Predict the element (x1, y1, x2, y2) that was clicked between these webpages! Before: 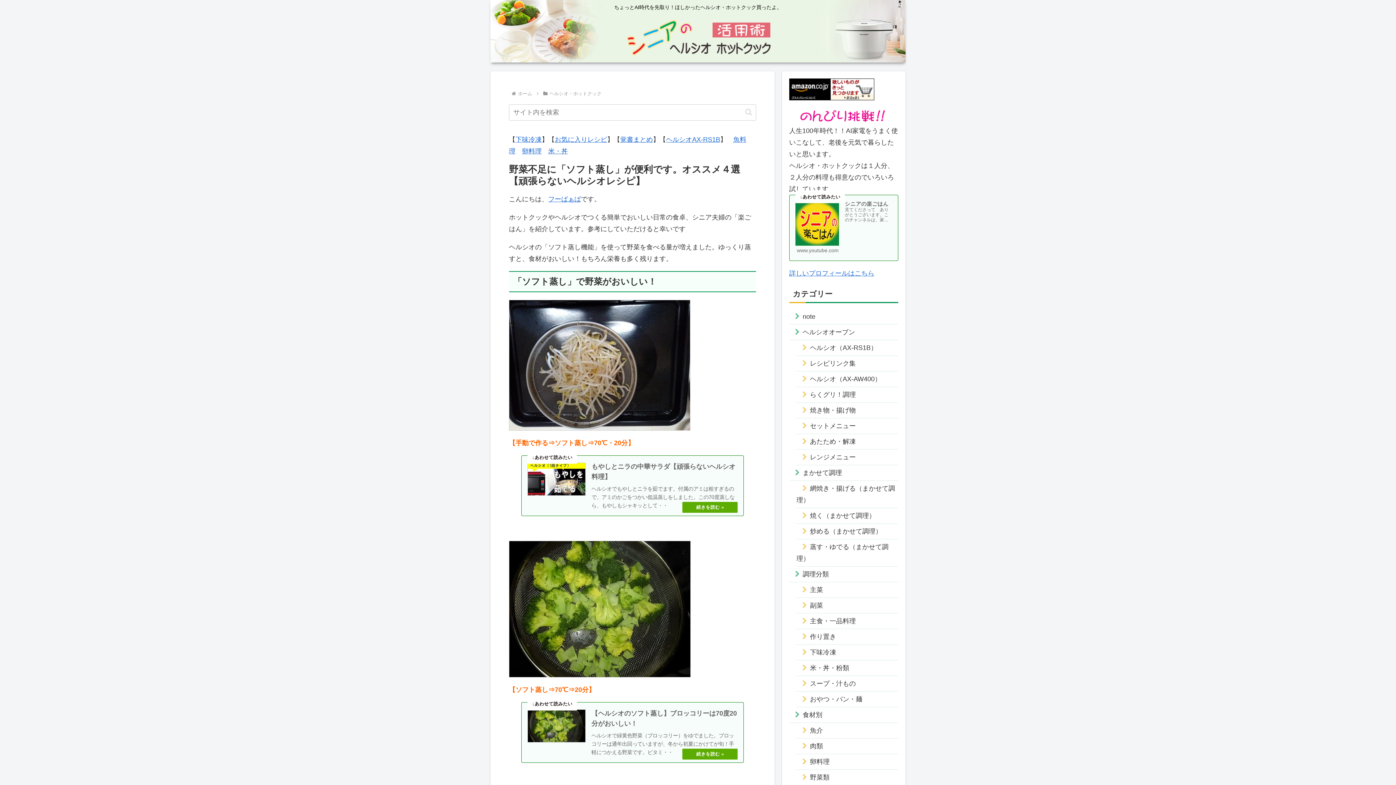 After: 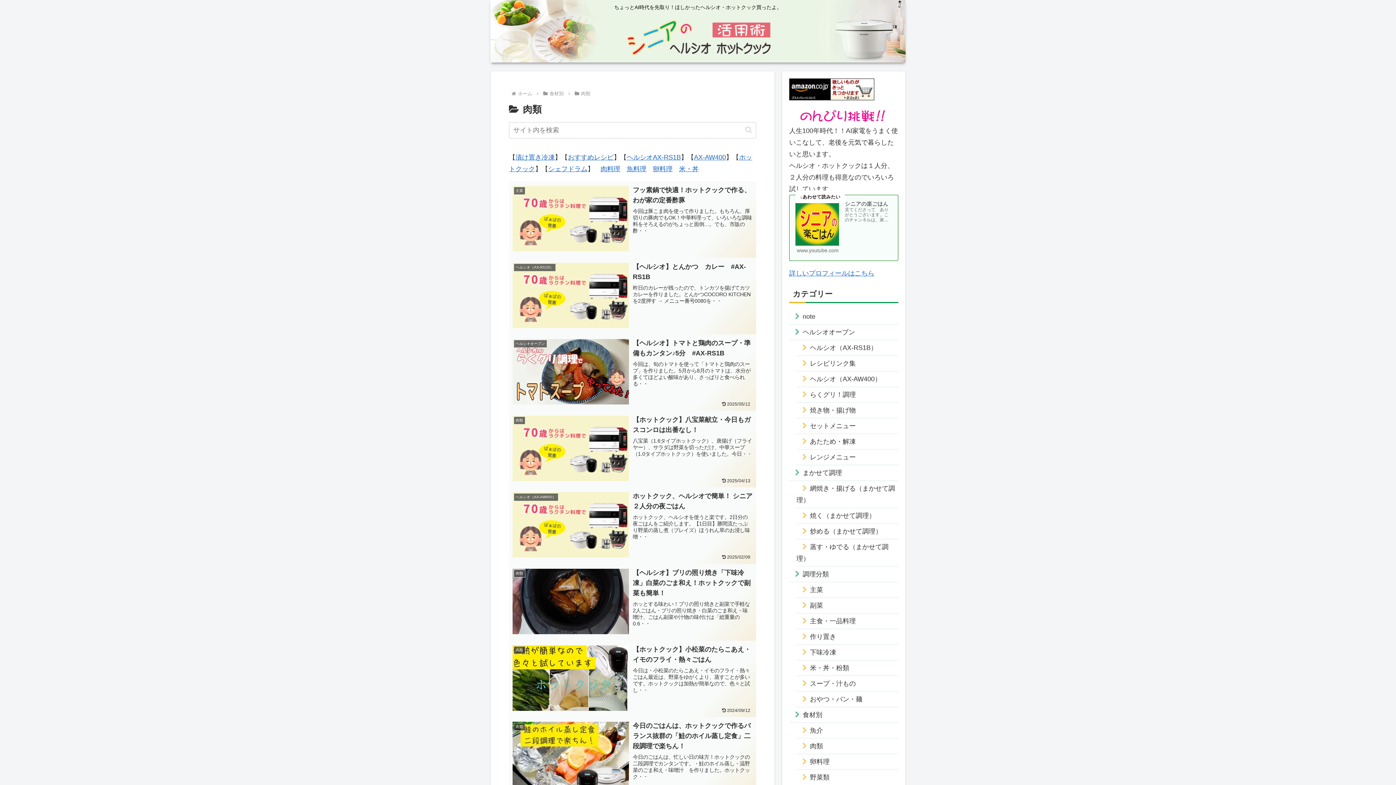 Action: label: 肉類 bbox: (796, 739, 898, 754)